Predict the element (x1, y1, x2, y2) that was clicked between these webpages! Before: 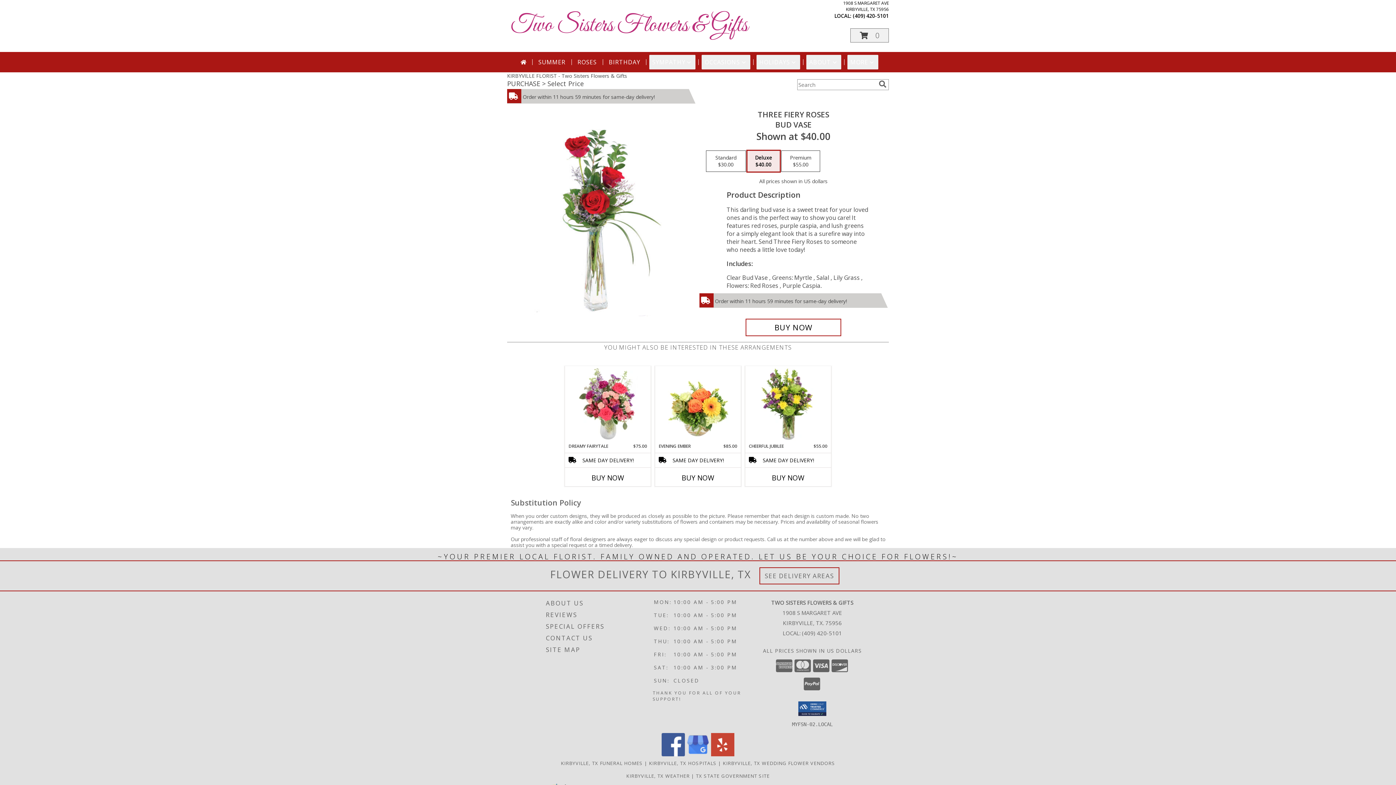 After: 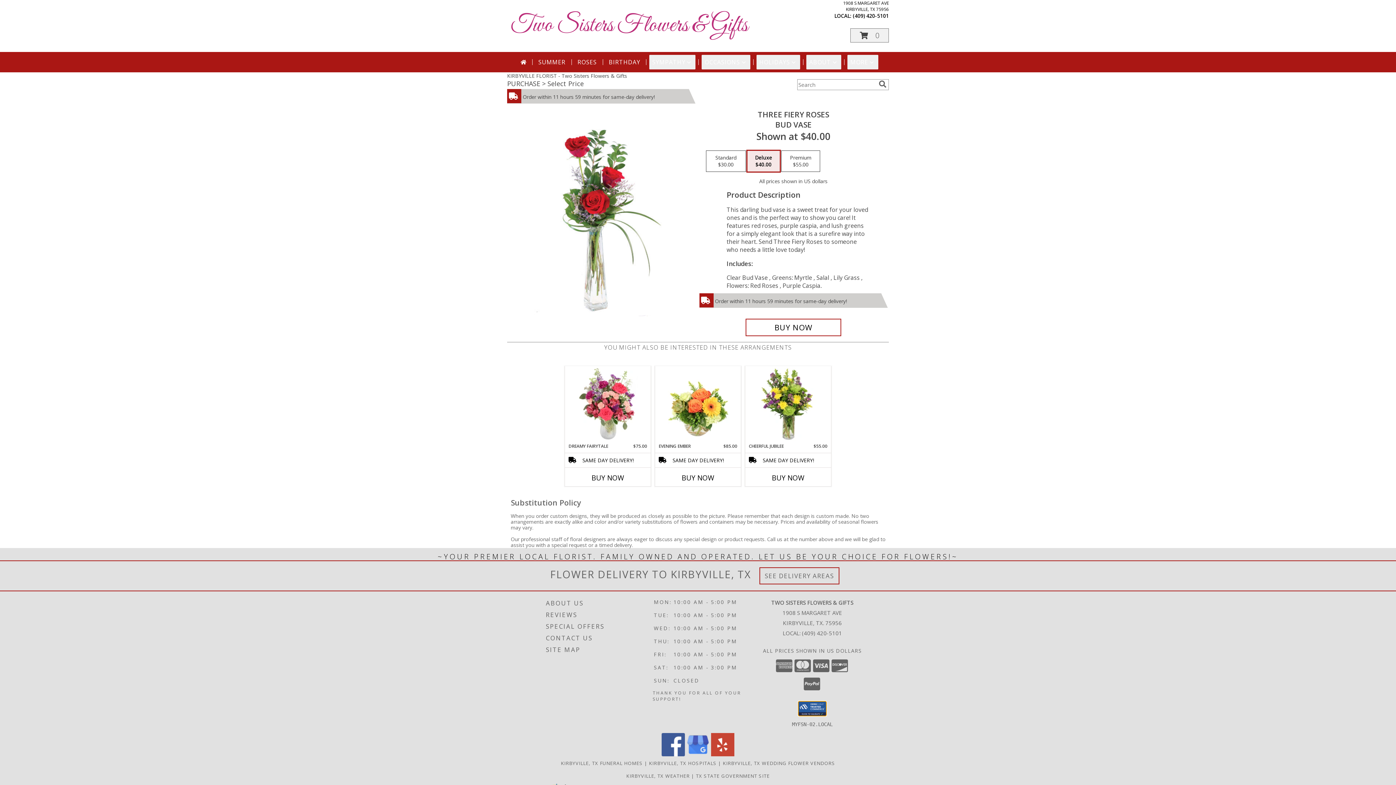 Action: bbox: (798, 701, 826, 716)